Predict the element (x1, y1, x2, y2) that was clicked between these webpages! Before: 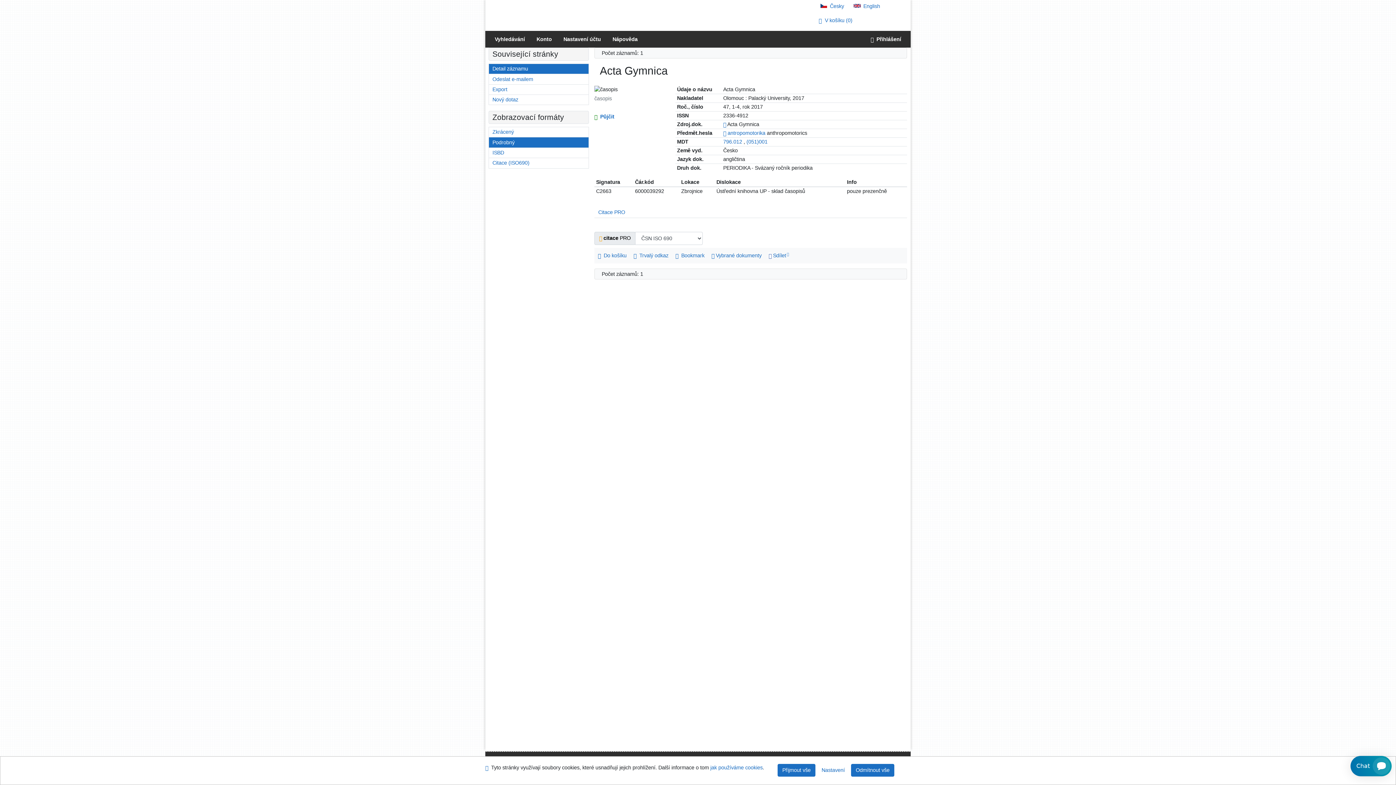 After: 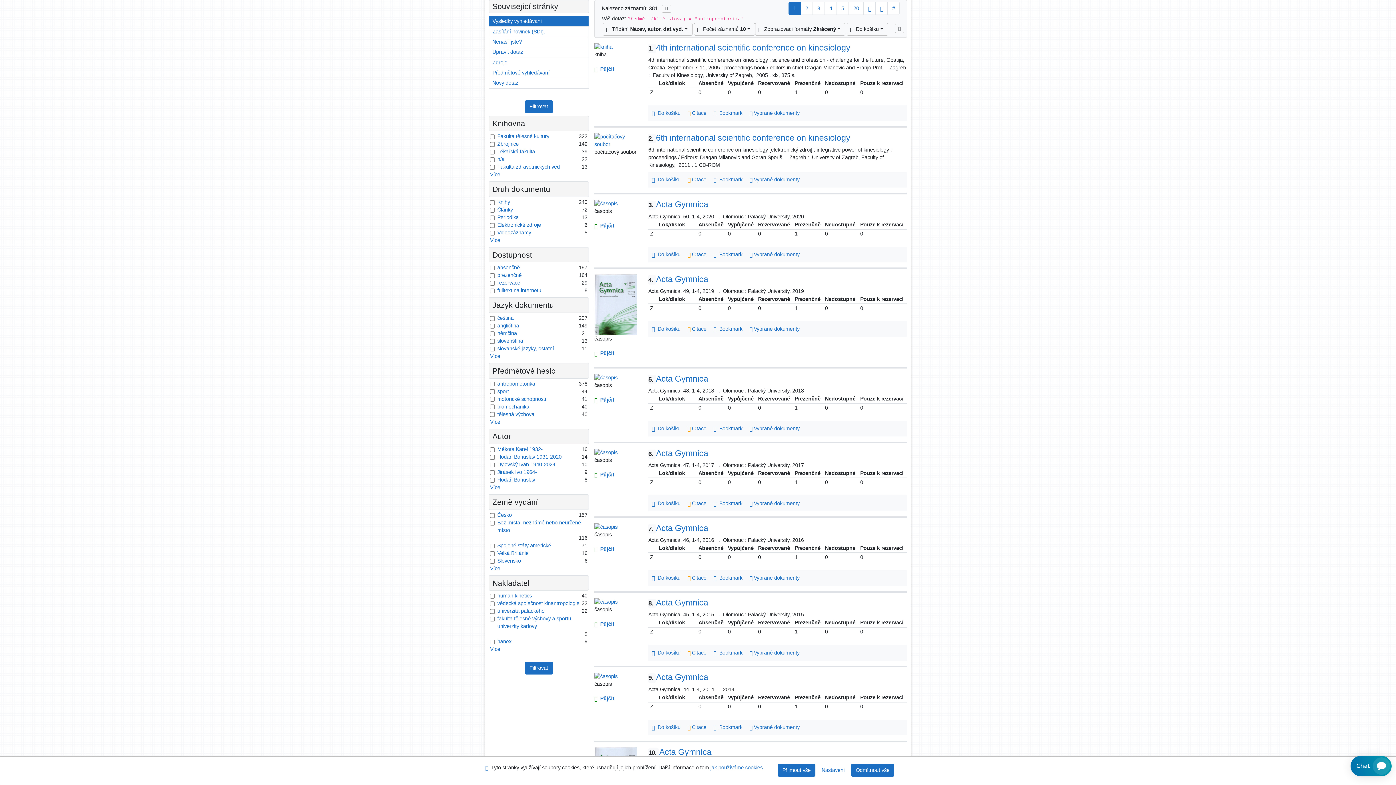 Action: bbox: (727, 130, 765, 136) label: antropomotorika